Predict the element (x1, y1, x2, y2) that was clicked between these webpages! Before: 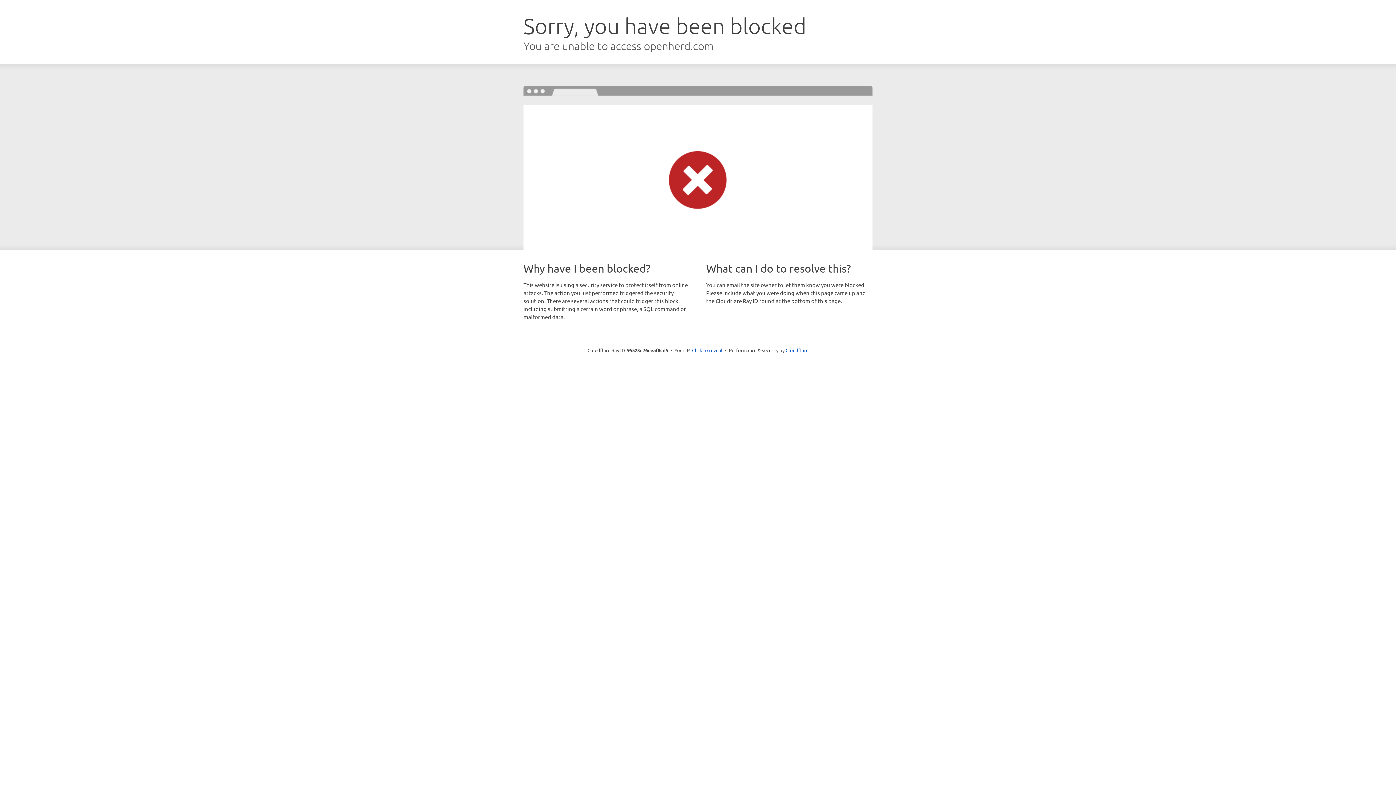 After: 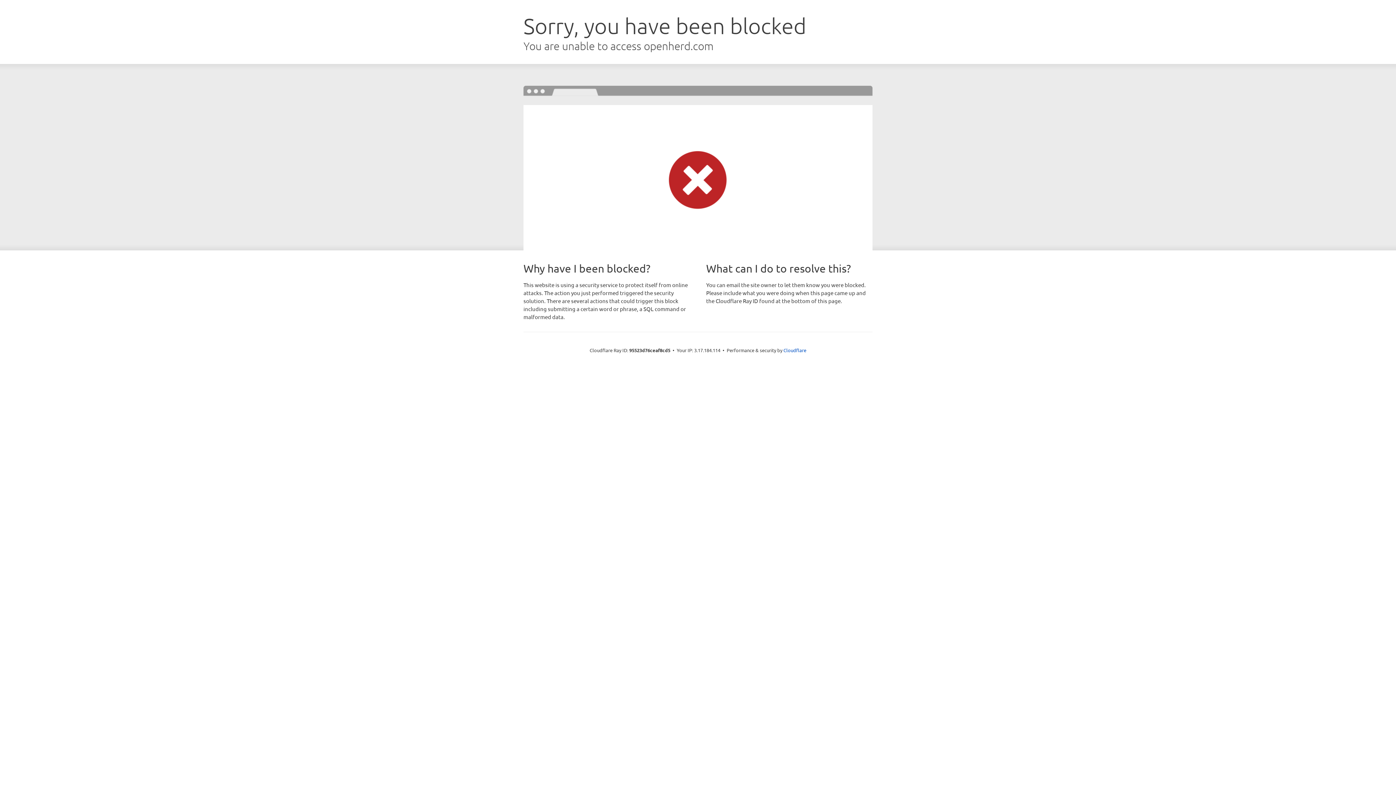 Action: bbox: (692, 346, 722, 353) label: Click to reveal